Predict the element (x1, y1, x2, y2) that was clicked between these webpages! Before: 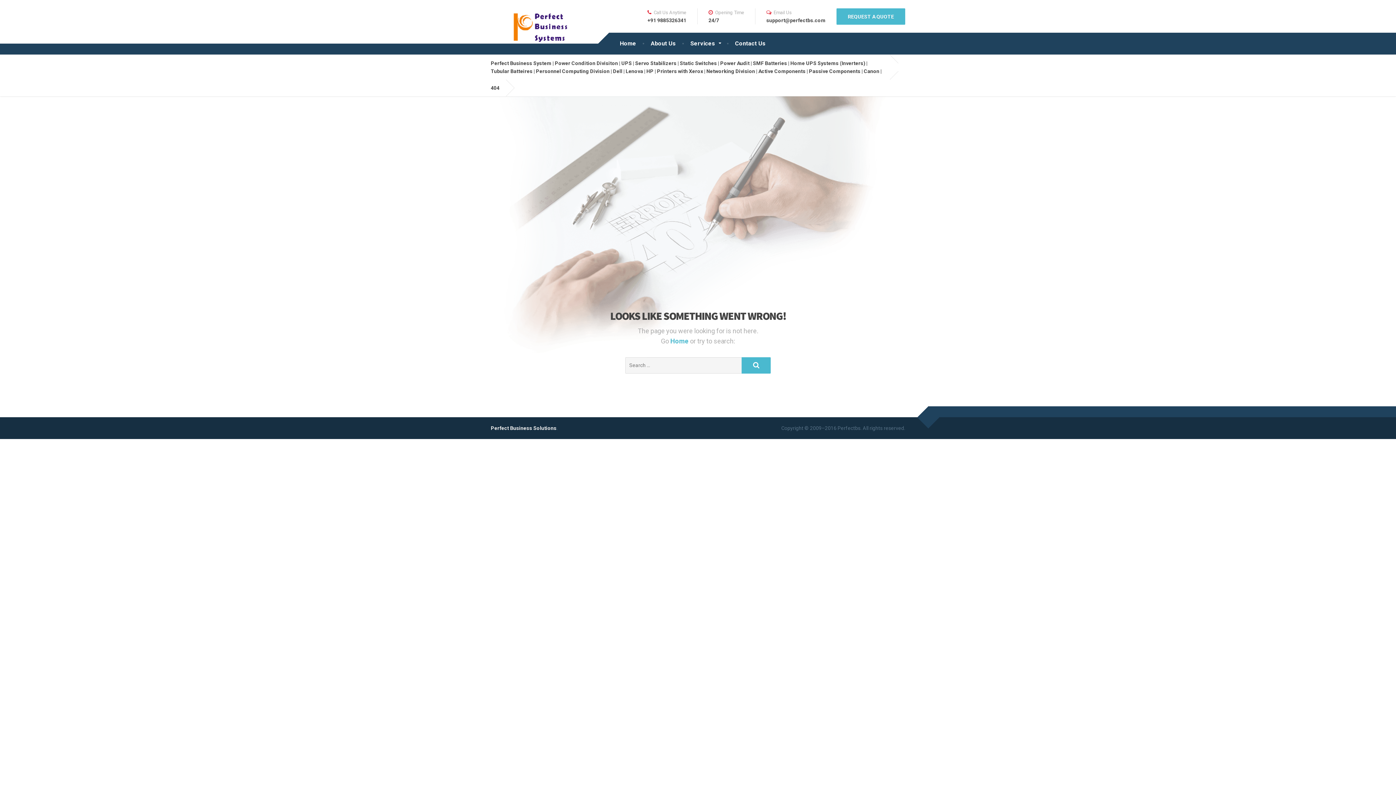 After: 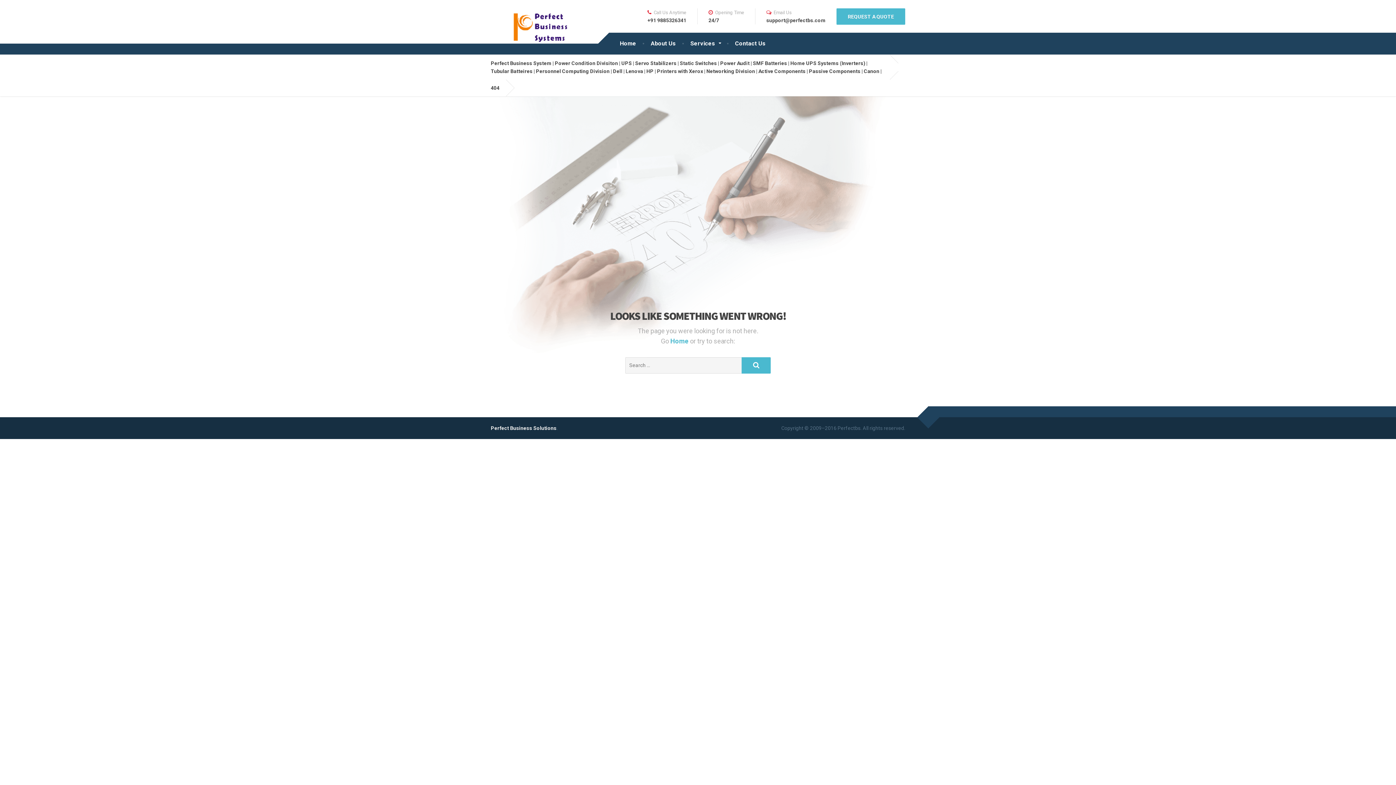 Action: label: 404 bbox: (490, 79, 510, 96)